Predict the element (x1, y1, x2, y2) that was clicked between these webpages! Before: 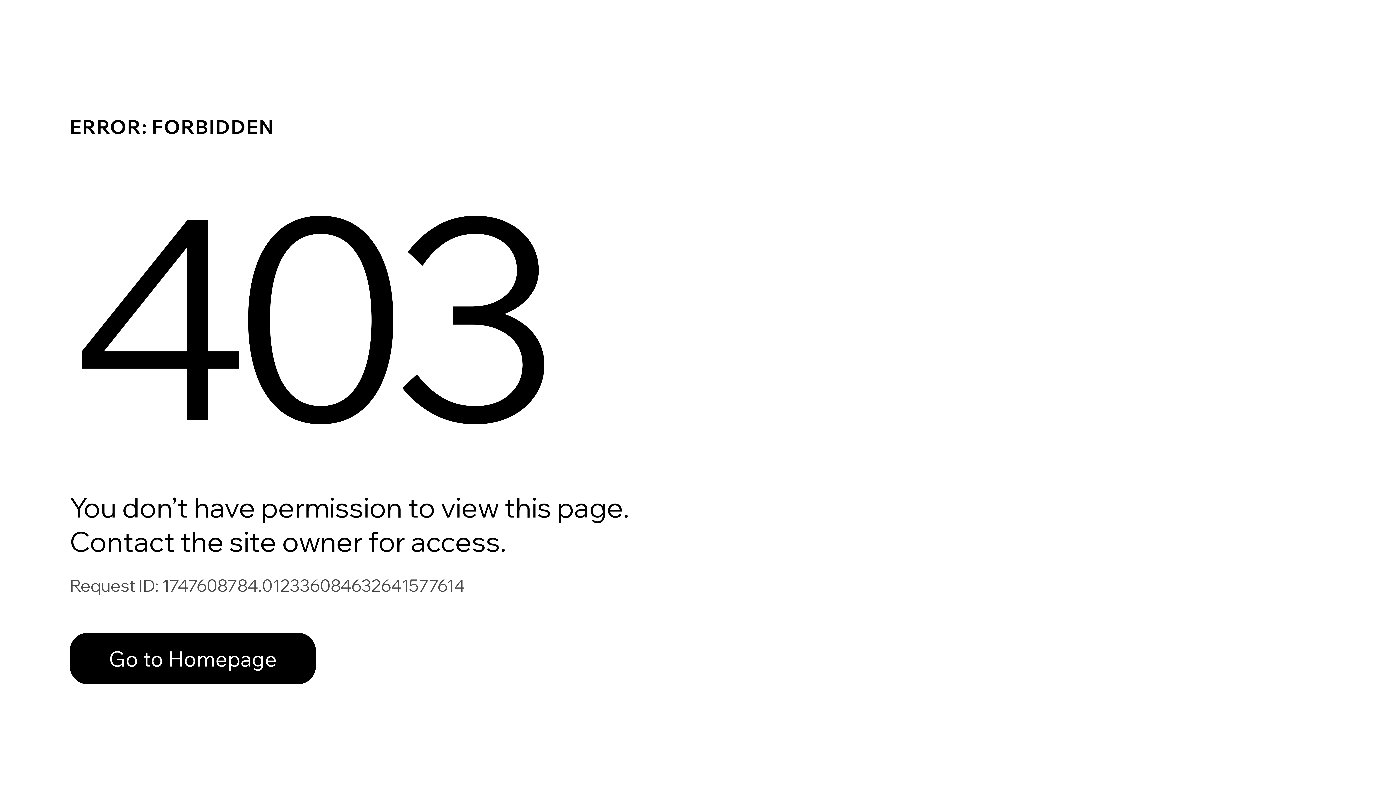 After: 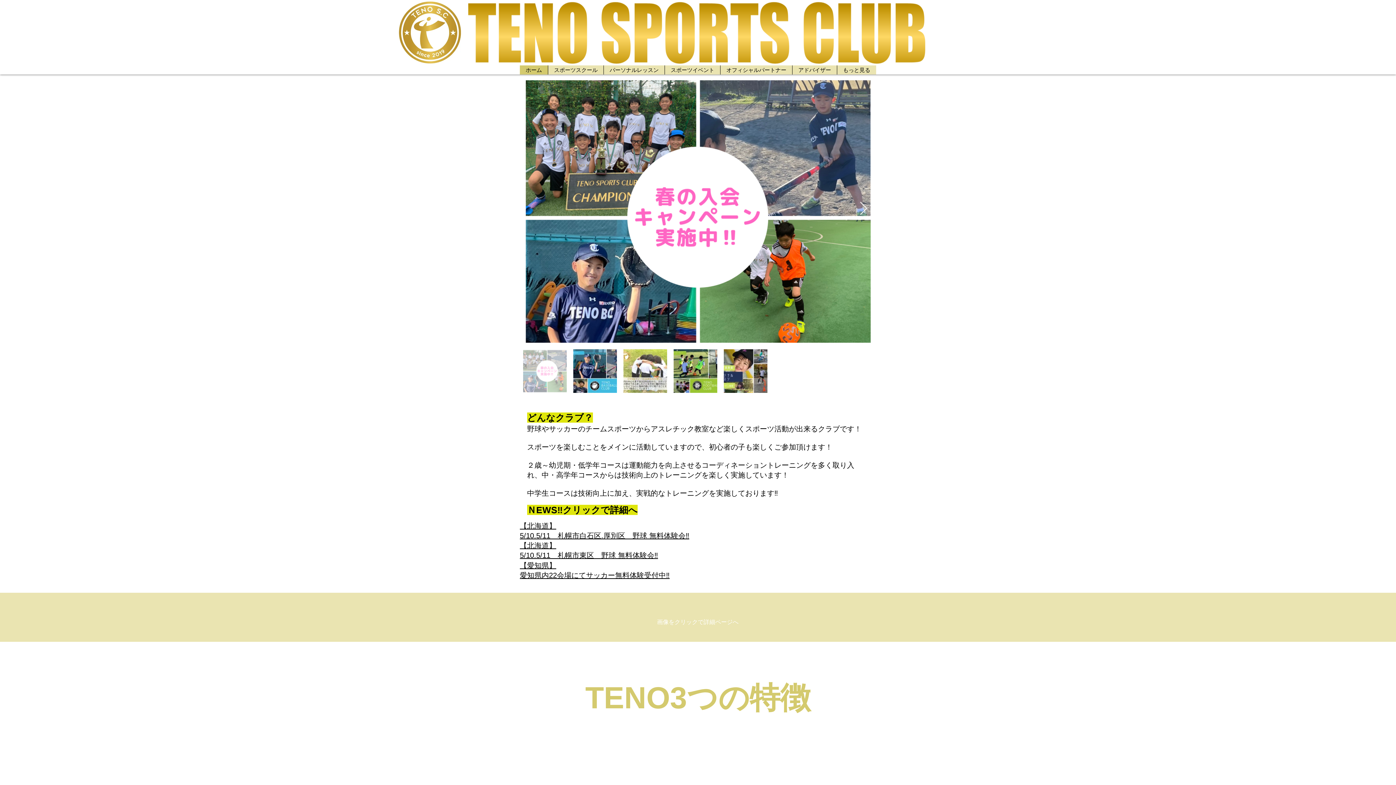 Action: label: Go to Homepage bbox: (69, 617, 768, 694)